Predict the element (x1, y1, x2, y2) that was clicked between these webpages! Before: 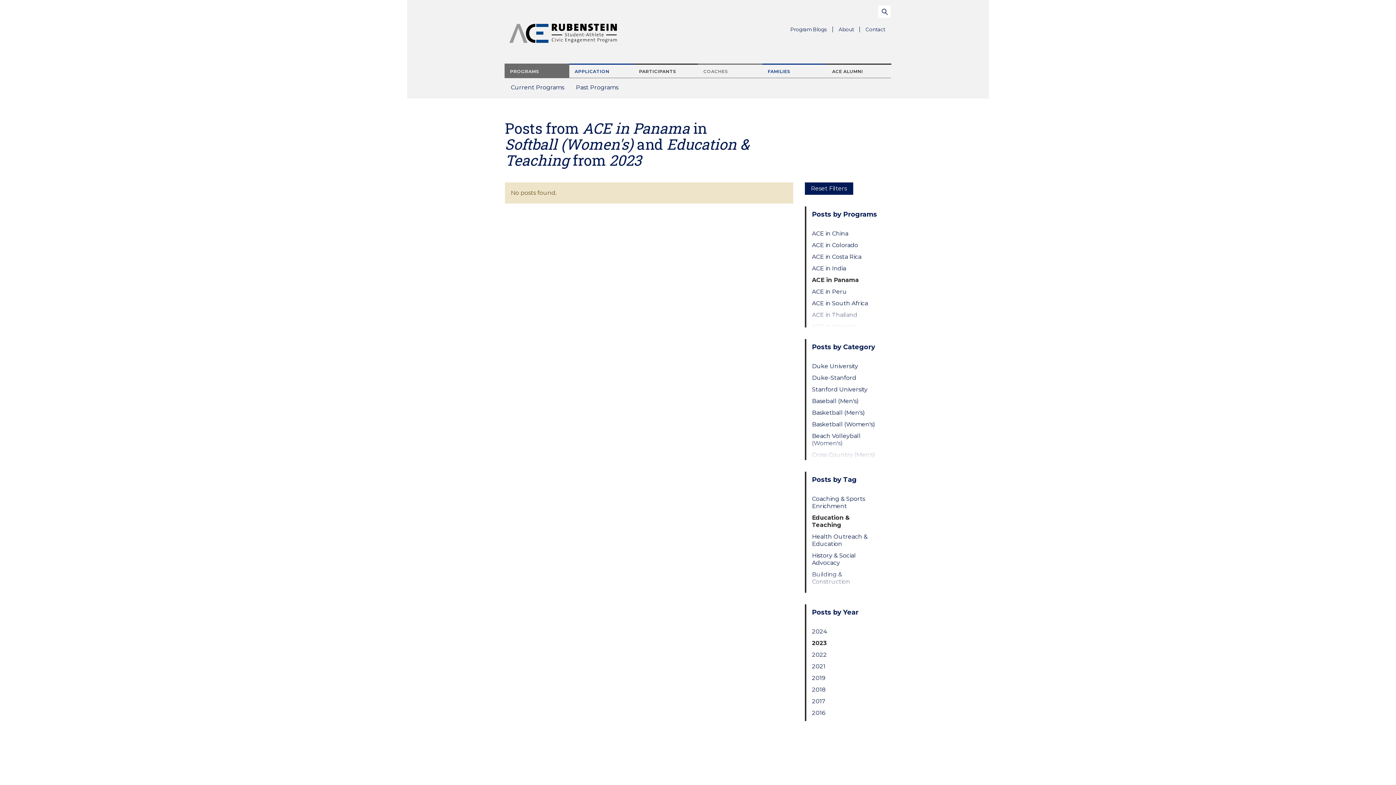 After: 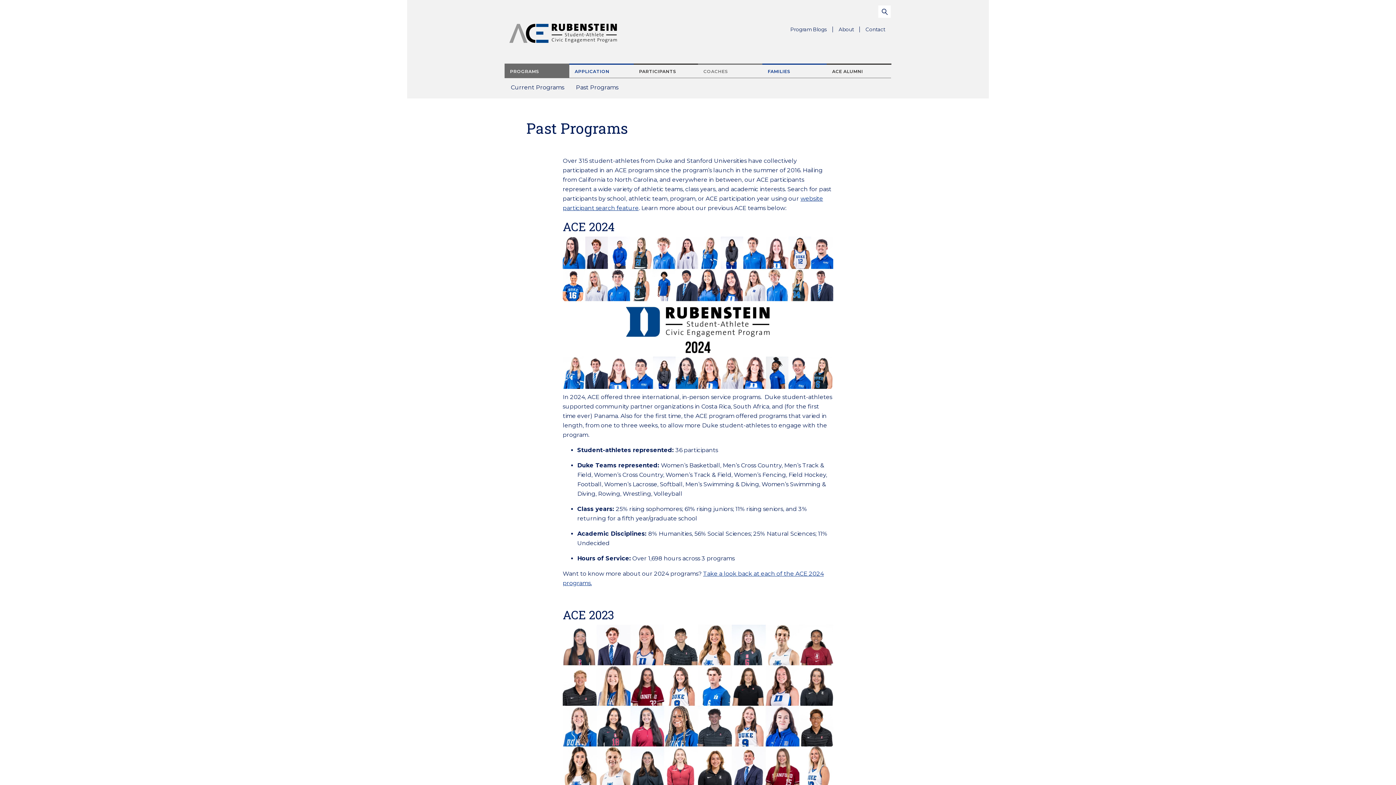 Action: bbox: (570, 78, 624, 95) label: Past Programs
Parent Menu Item